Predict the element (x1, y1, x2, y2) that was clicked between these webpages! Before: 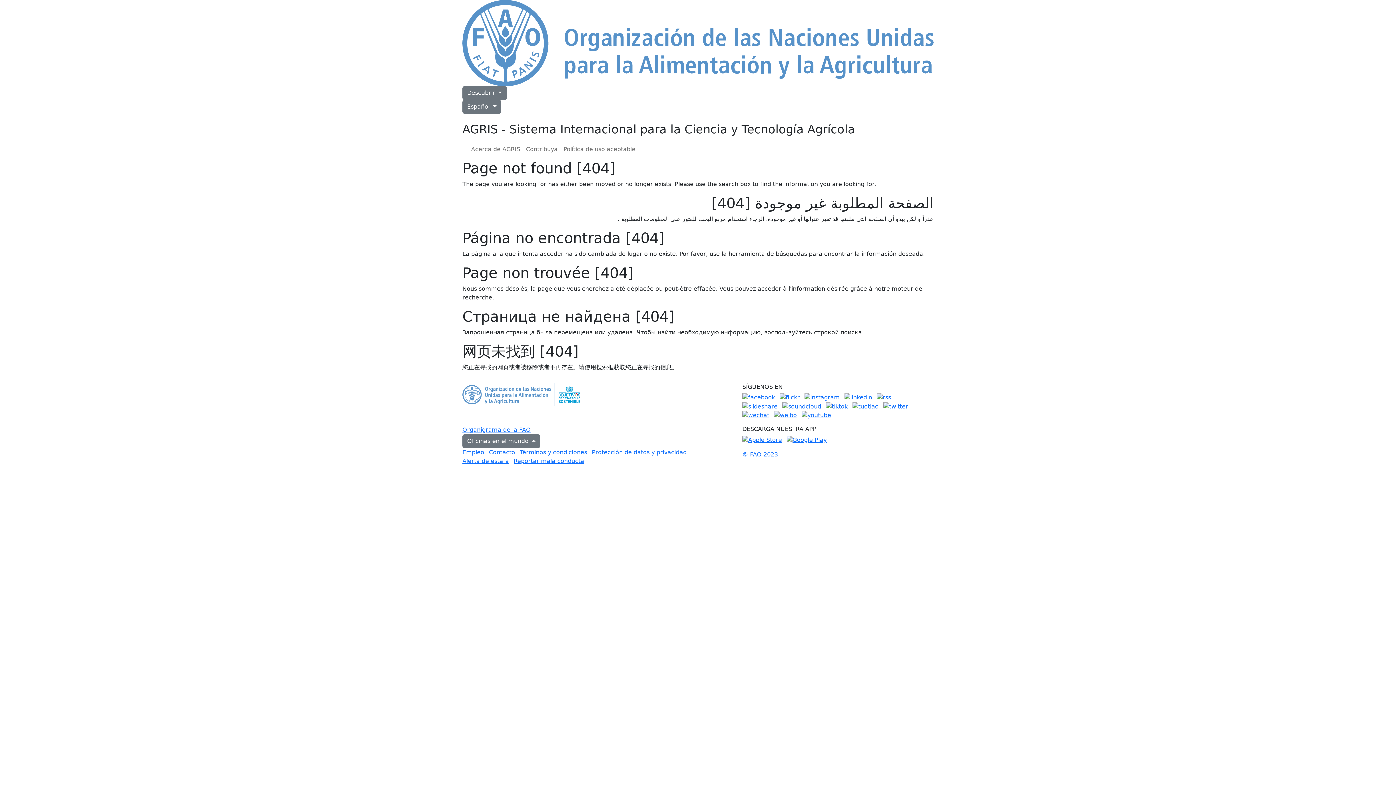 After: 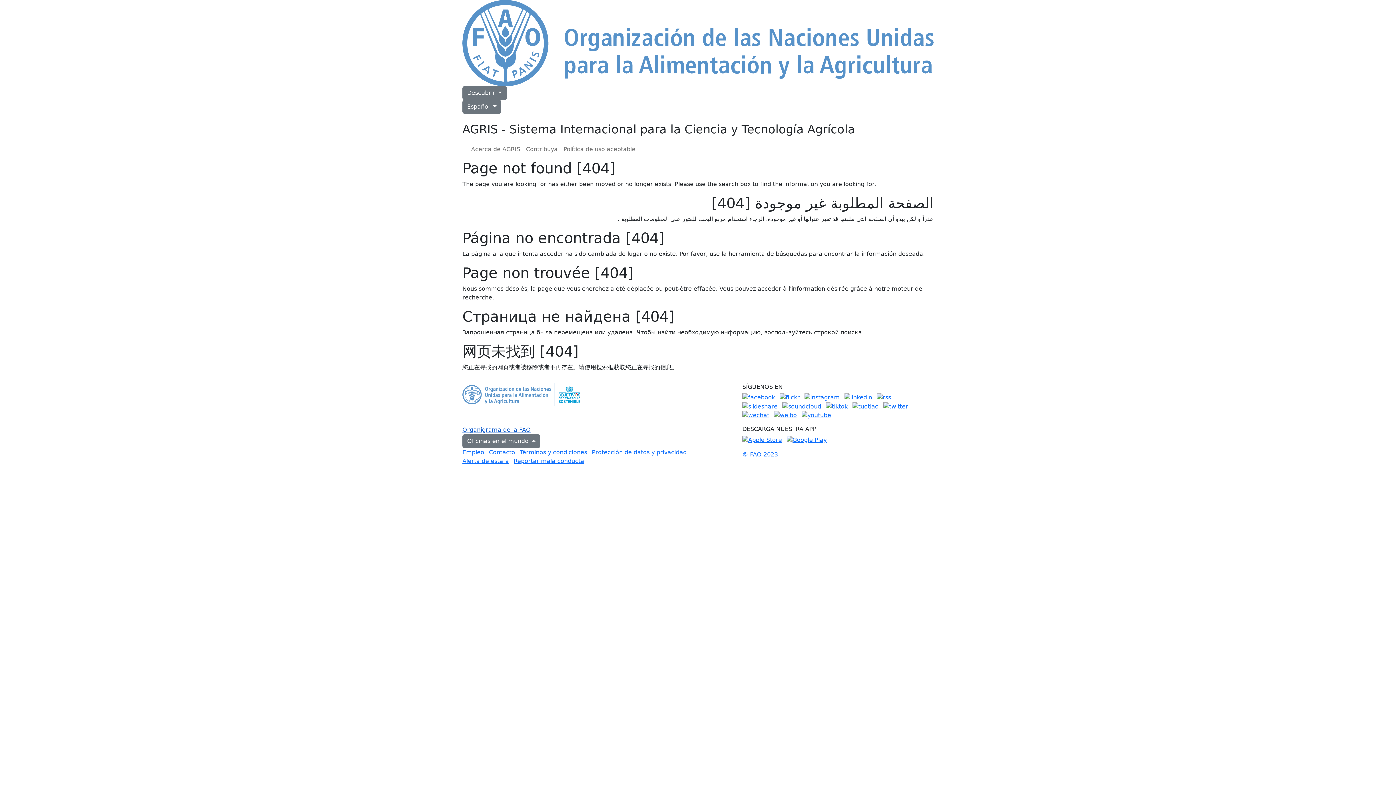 Action: label: Organigrama de la FAO bbox: (462, 426, 530, 433)